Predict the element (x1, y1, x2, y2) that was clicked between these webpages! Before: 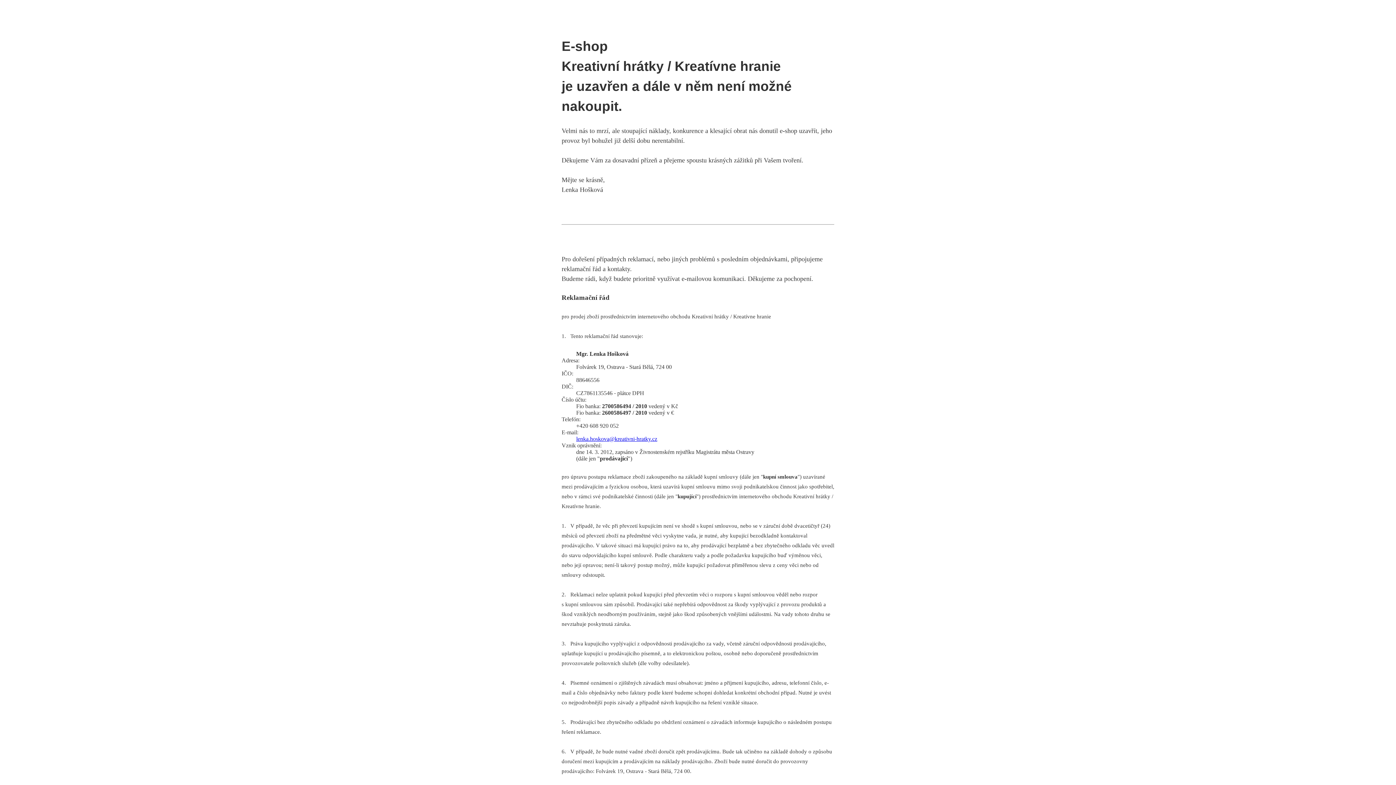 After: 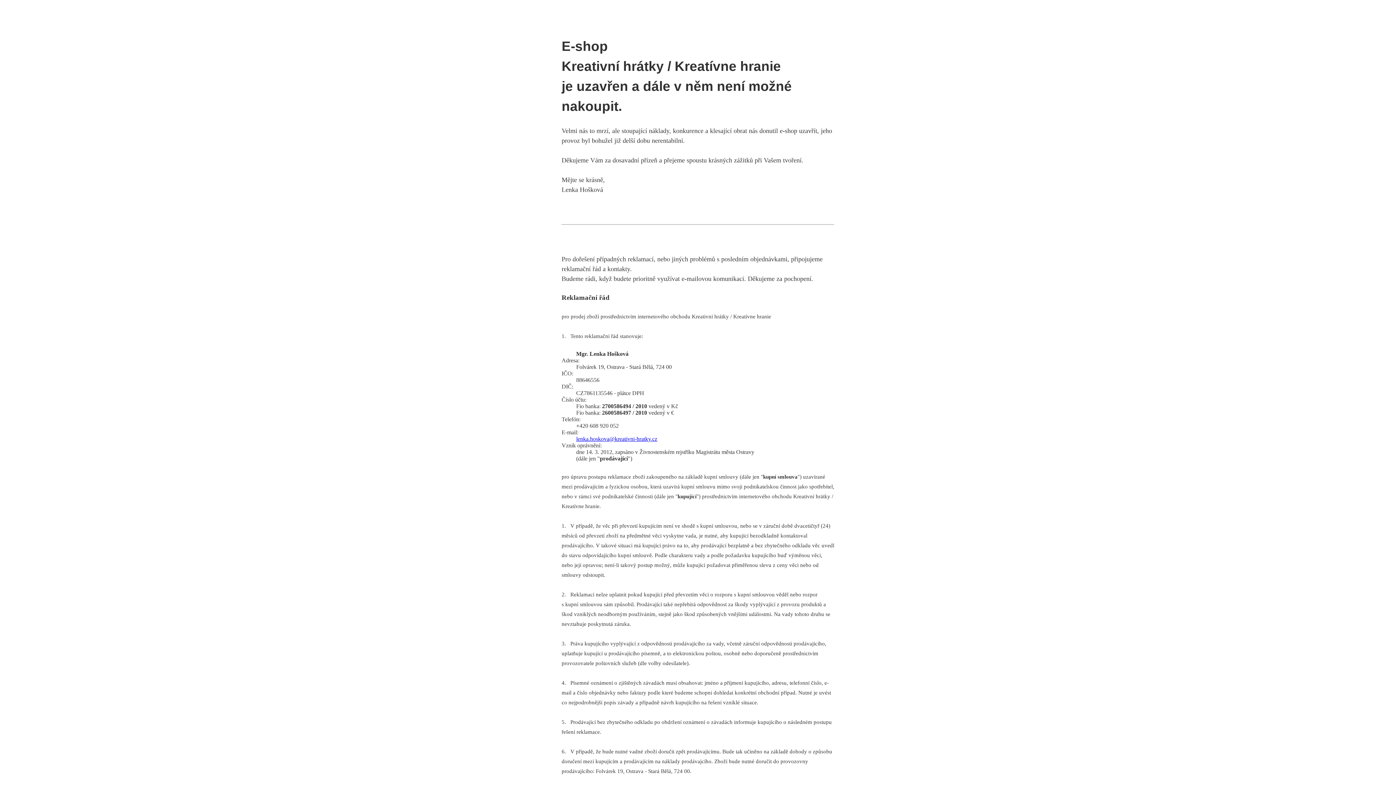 Action: label: lenka.hoskova@kreativni-hratky.cz bbox: (576, 436, 657, 442)